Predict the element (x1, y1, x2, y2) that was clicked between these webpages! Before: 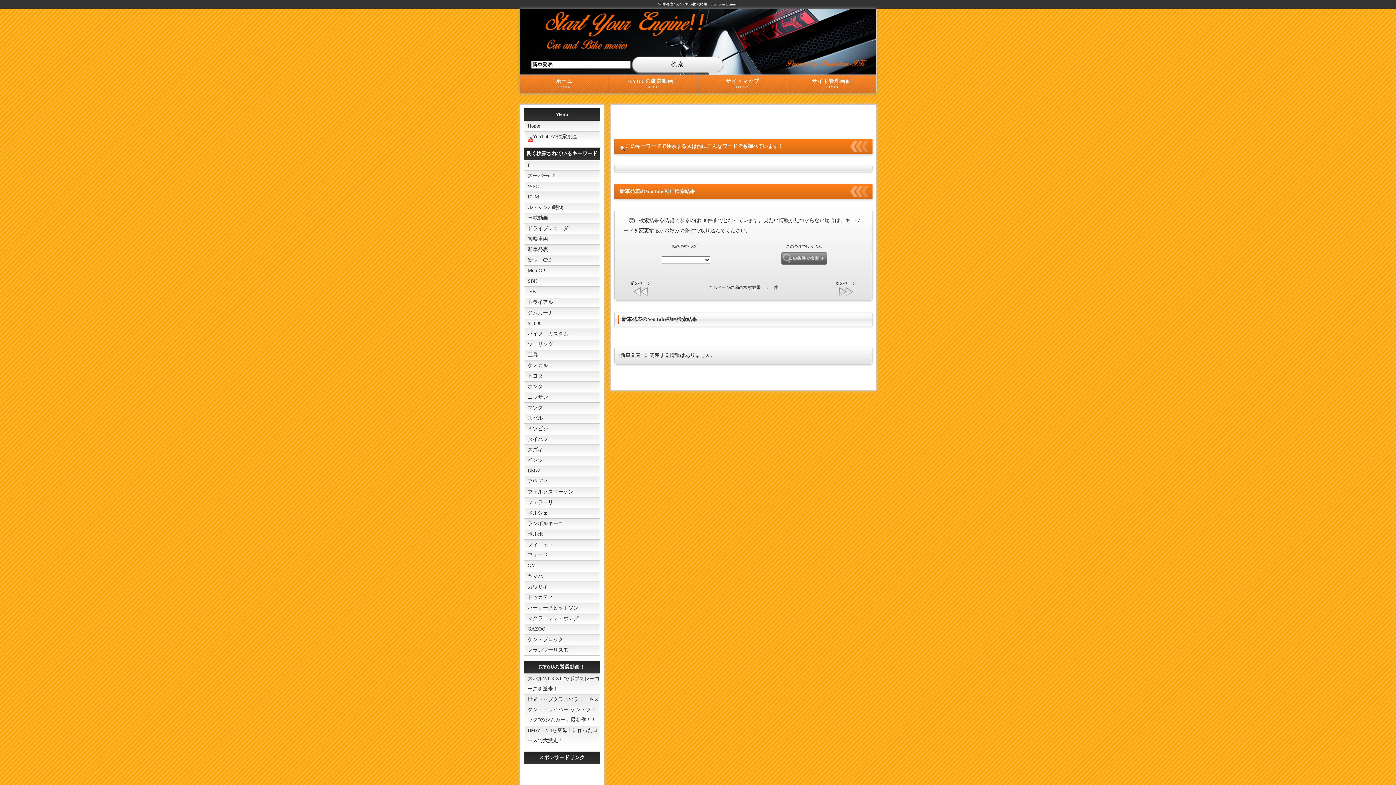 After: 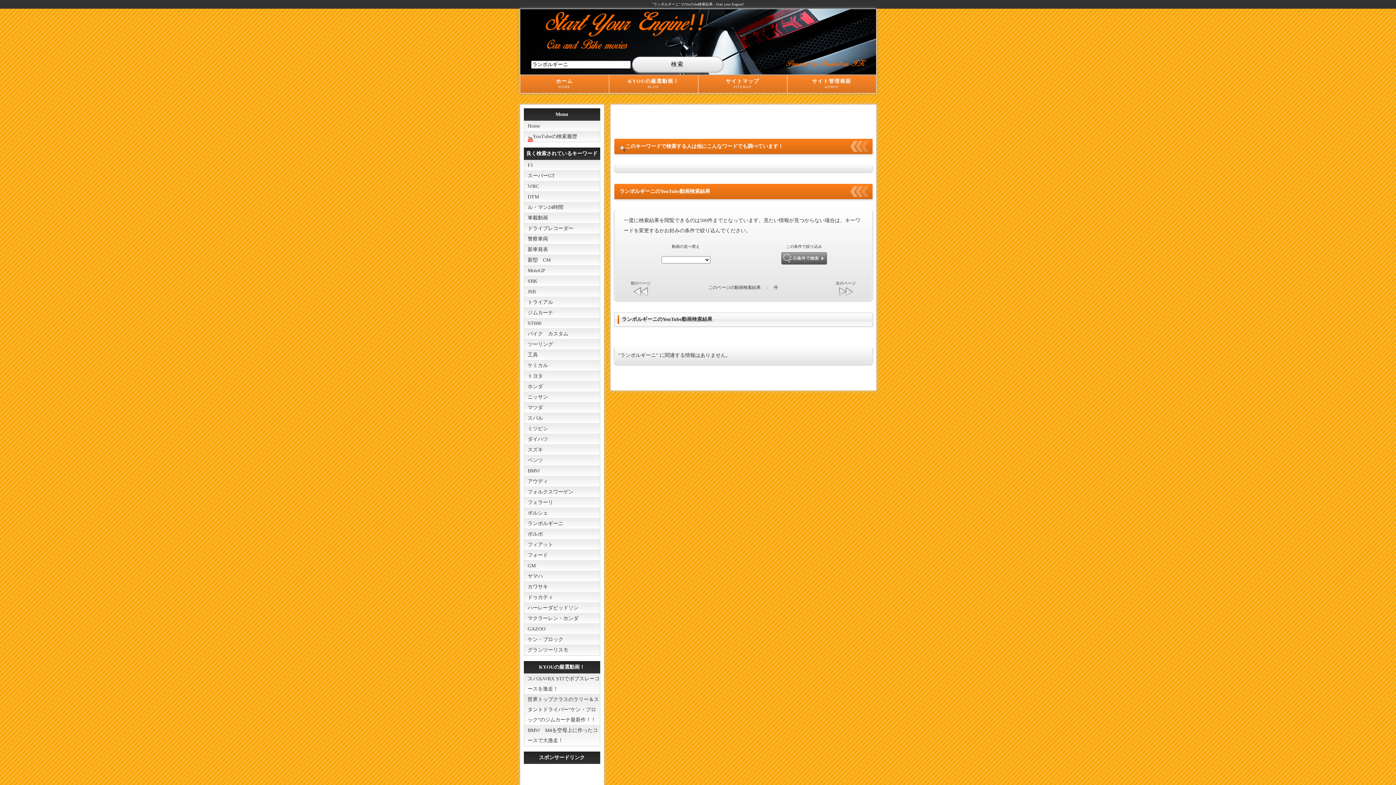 Action: bbox: (524, 518, 599, 529) label: ランボルギーニ